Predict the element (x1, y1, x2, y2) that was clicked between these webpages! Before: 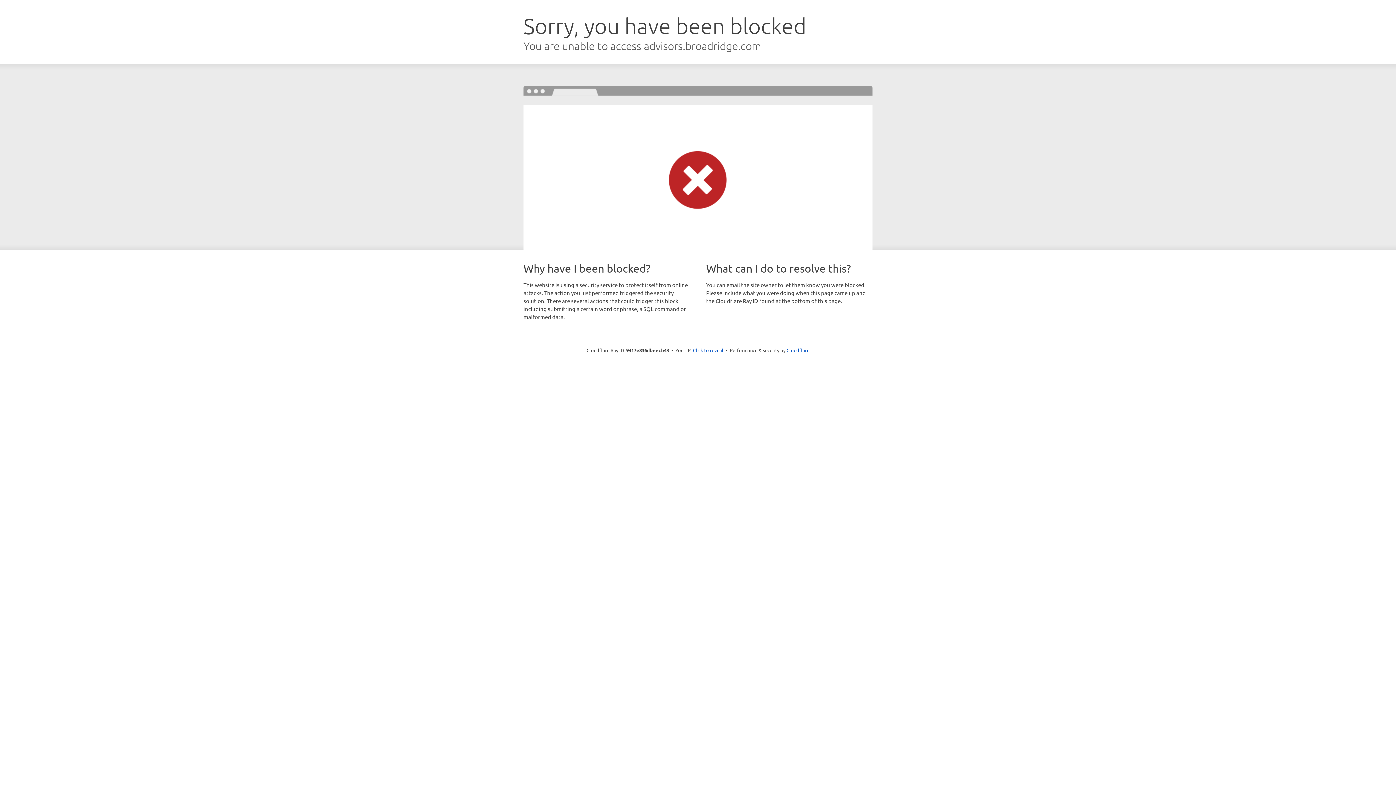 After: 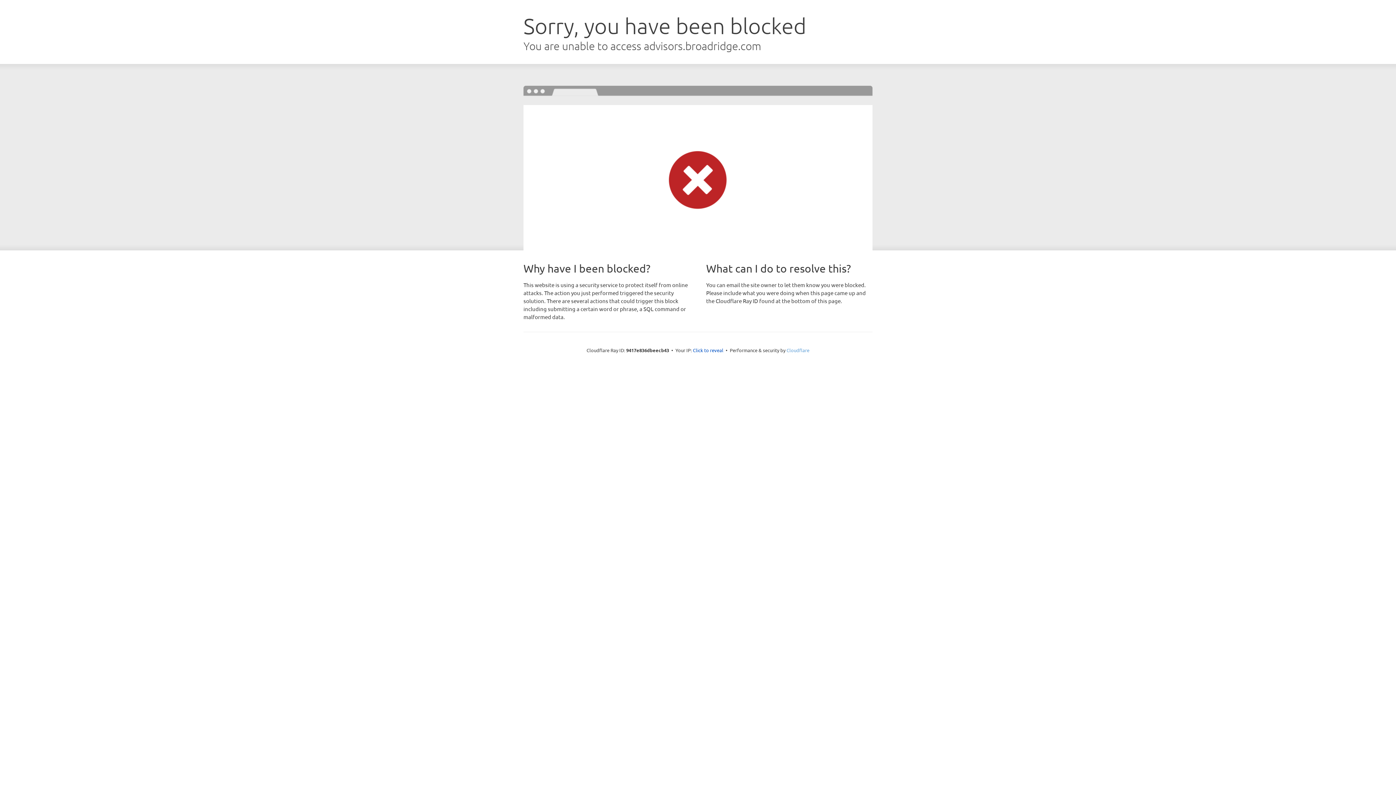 Action: bbox: (786, 347, 809, 353) label: Cloudflare